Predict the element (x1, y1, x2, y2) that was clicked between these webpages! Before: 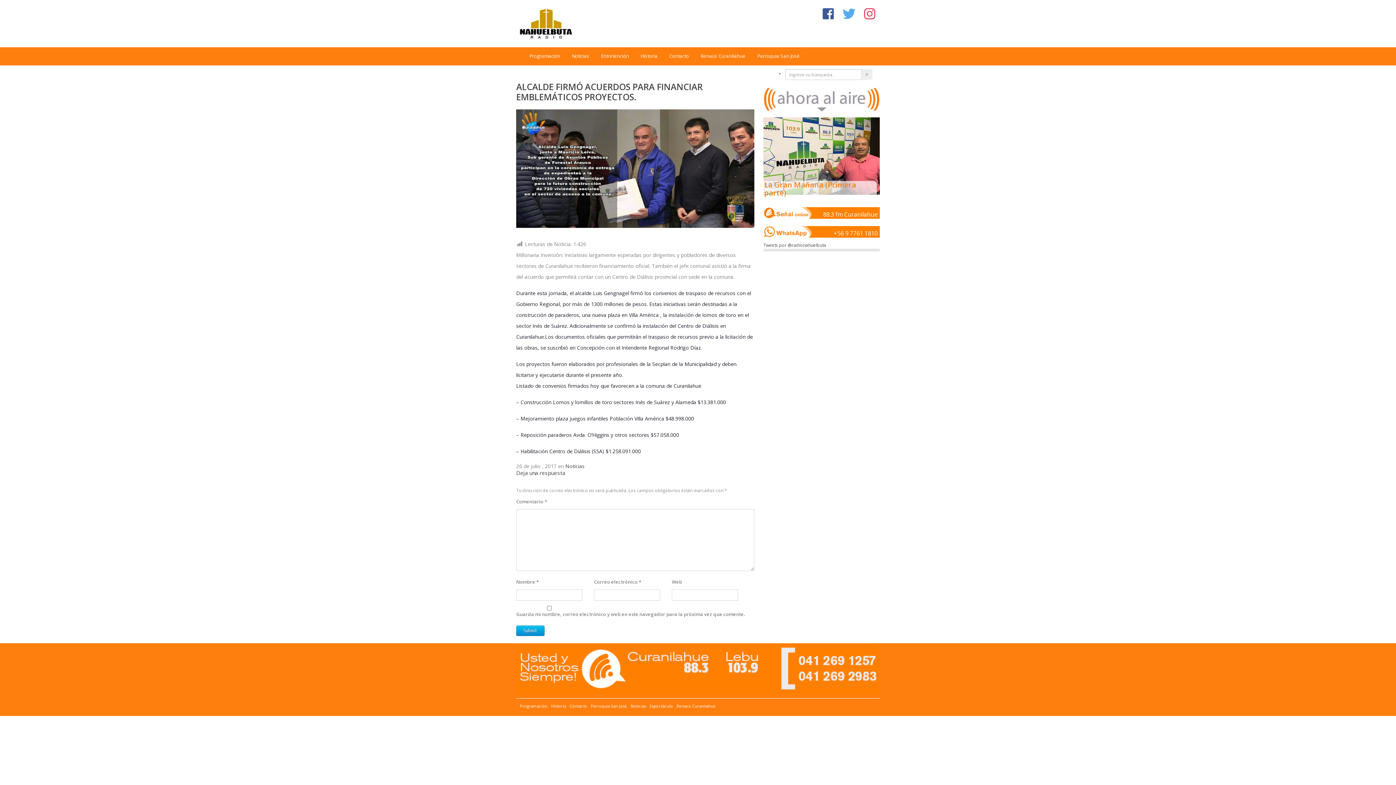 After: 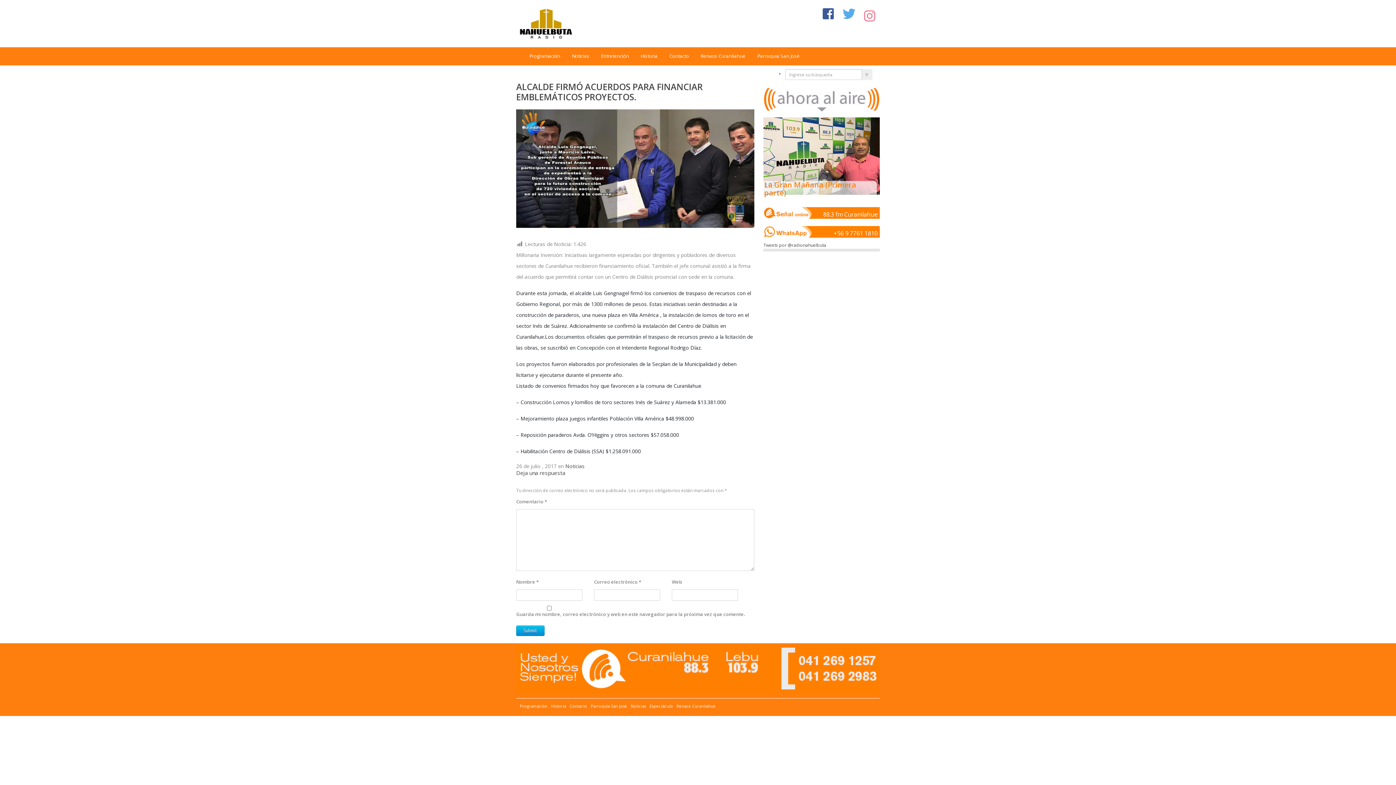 Action: bbox: (863, 4, 876, 22)